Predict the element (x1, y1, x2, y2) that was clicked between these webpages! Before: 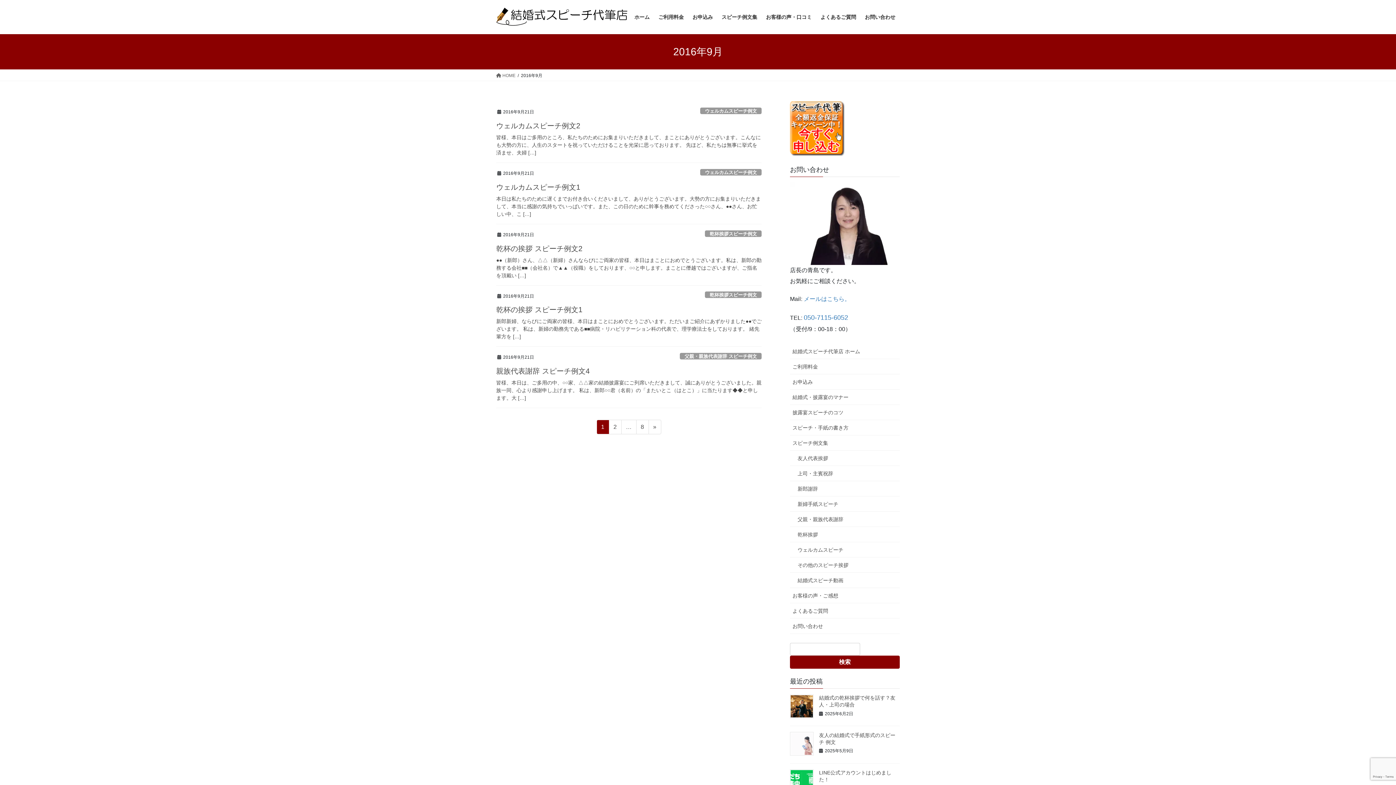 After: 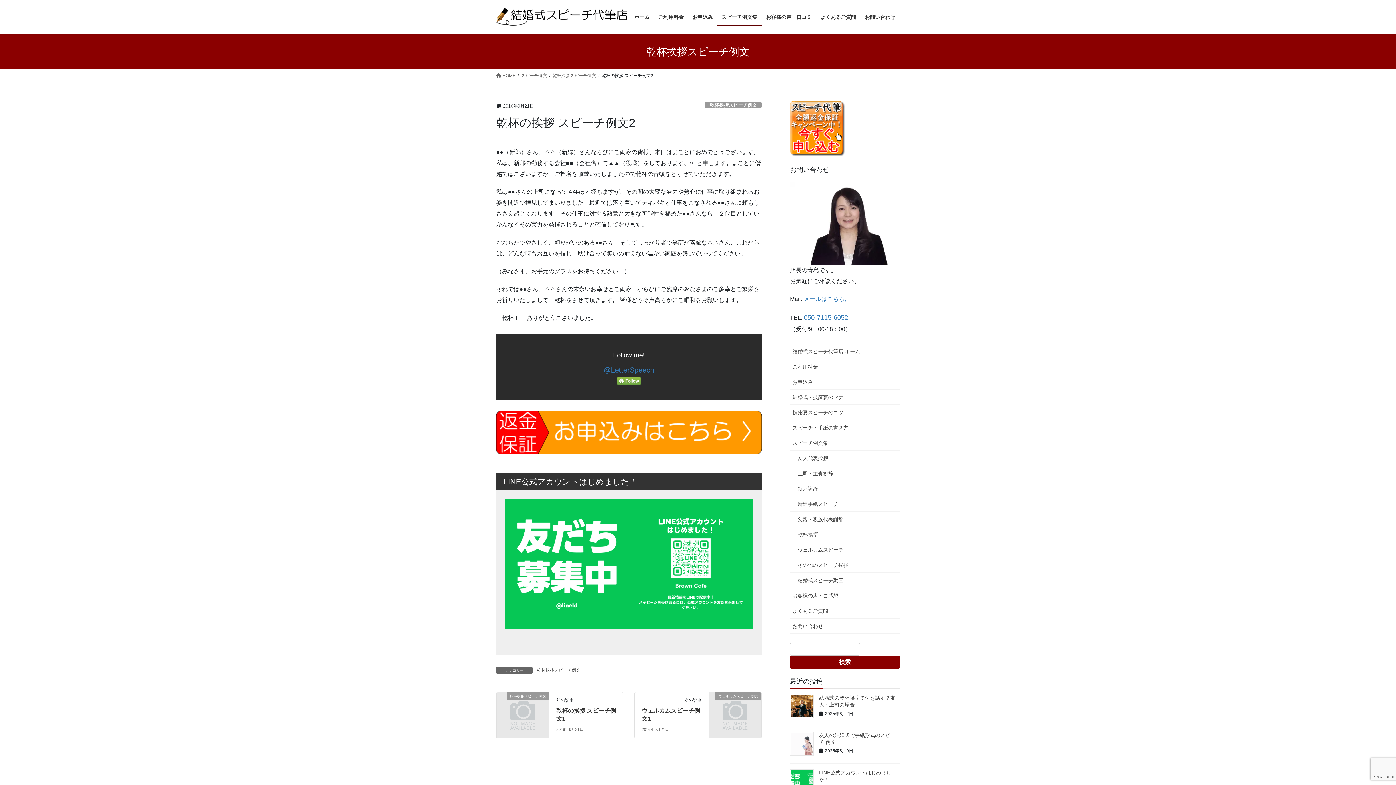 Action: bbox: (496, 244, 582, 252) label: 乾杯の挨拶 スピーチ例文2